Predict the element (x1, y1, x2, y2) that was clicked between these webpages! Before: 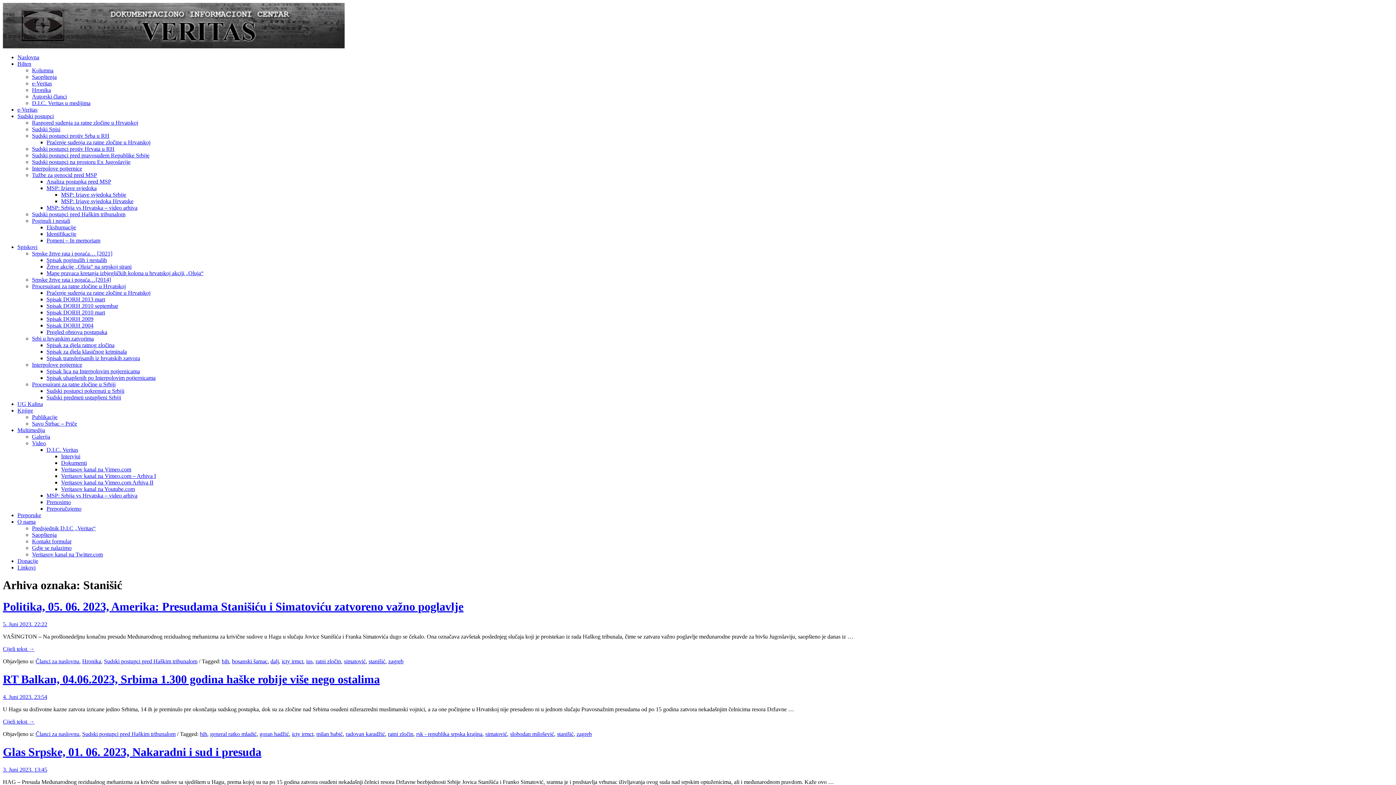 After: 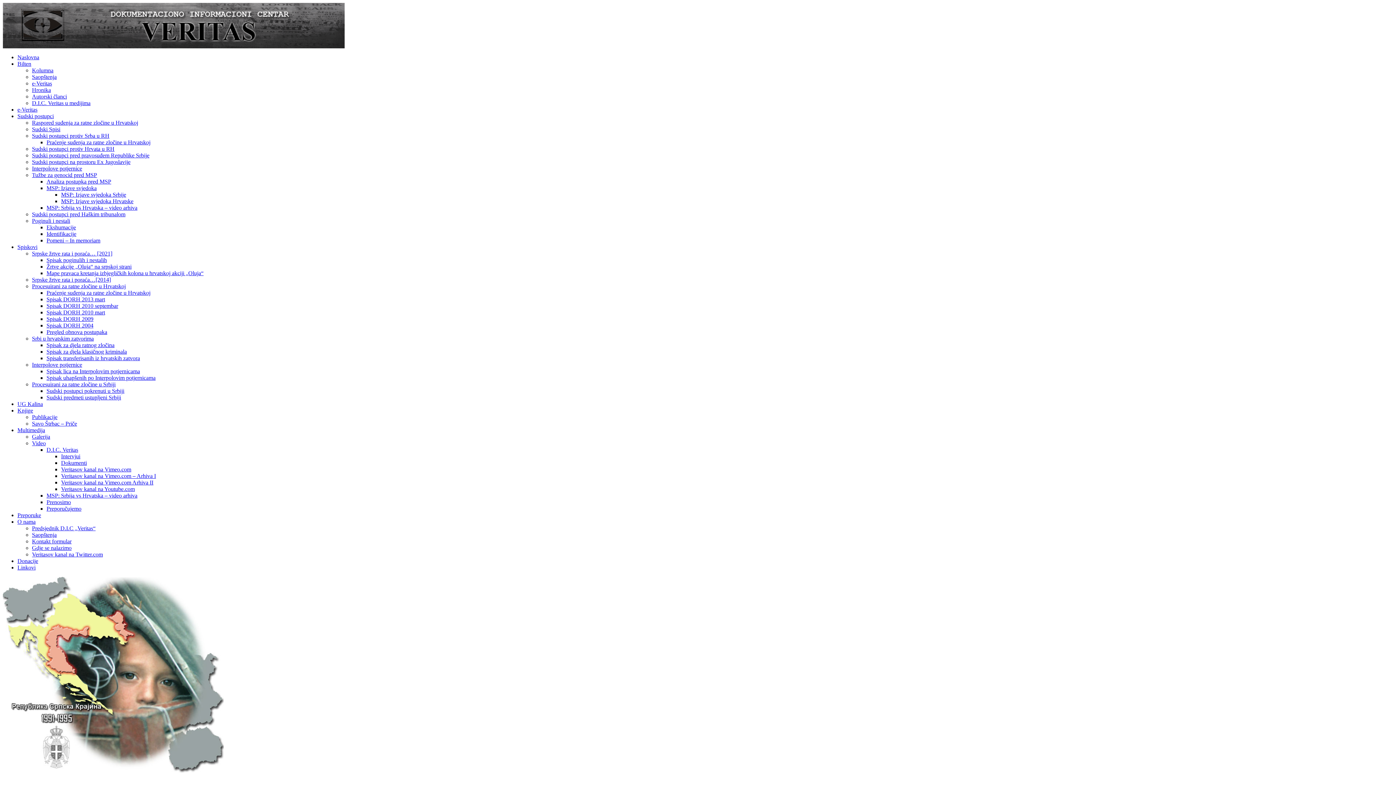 Action: label: Naslovna bbox: (17, 54, 39, 60)